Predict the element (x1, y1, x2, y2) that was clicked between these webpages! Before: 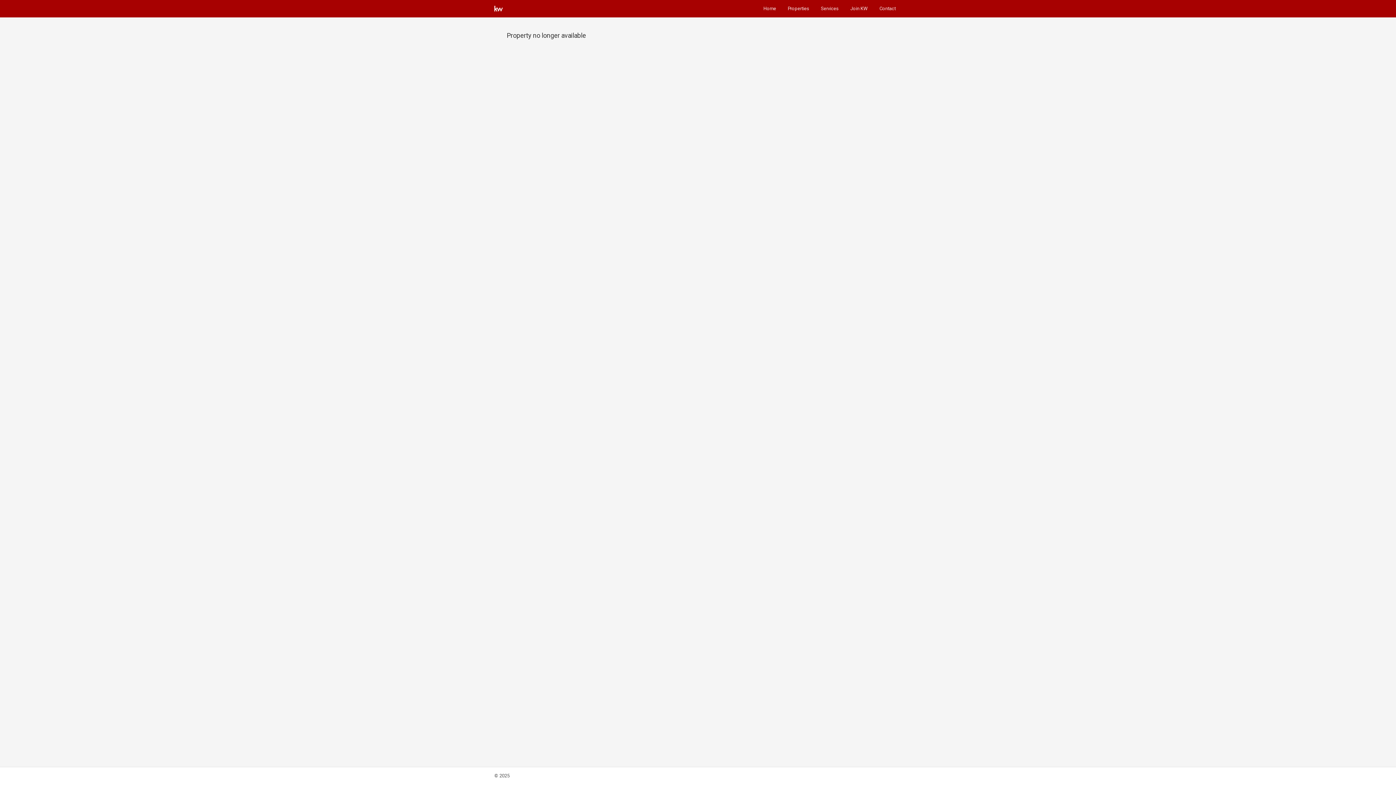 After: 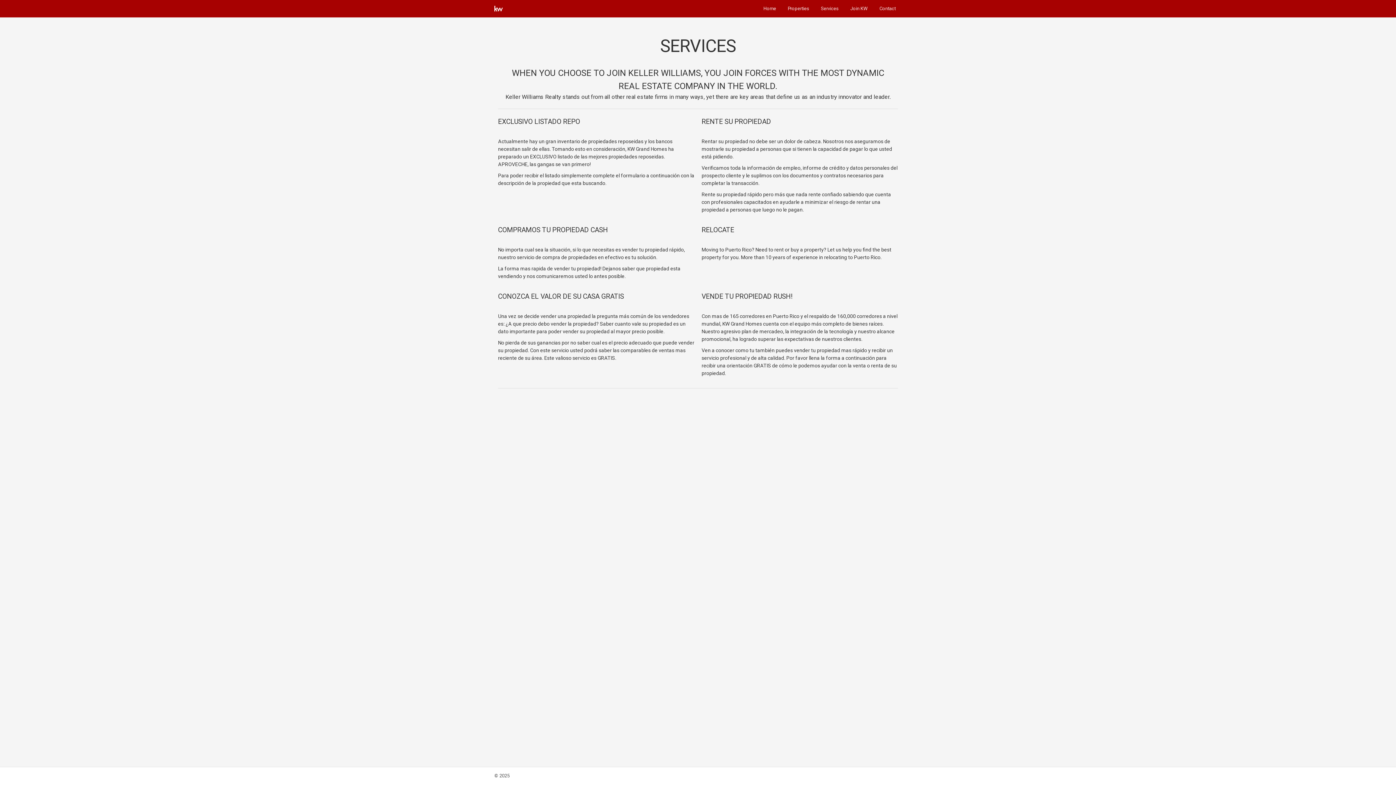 Action: bbox: (815, 0, 844, 17) label: Services